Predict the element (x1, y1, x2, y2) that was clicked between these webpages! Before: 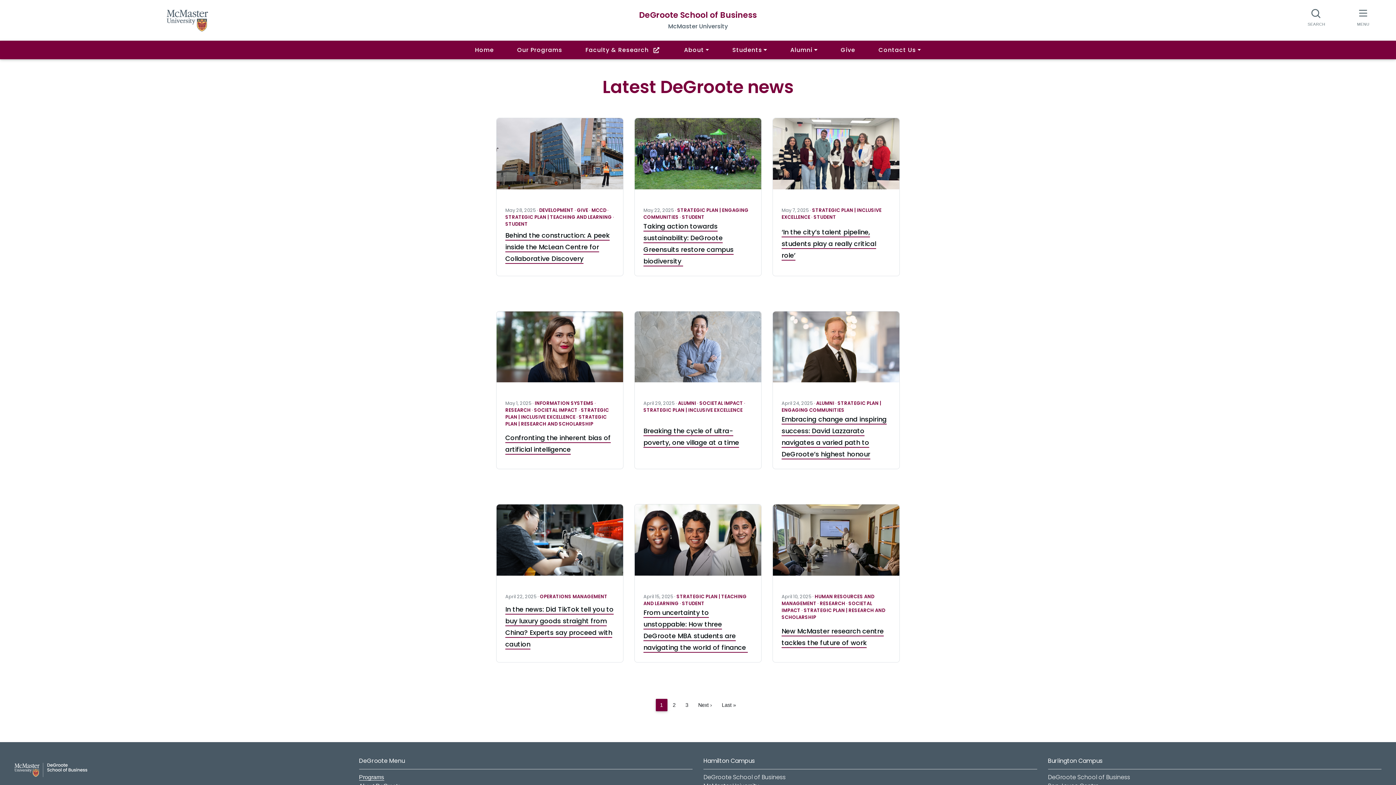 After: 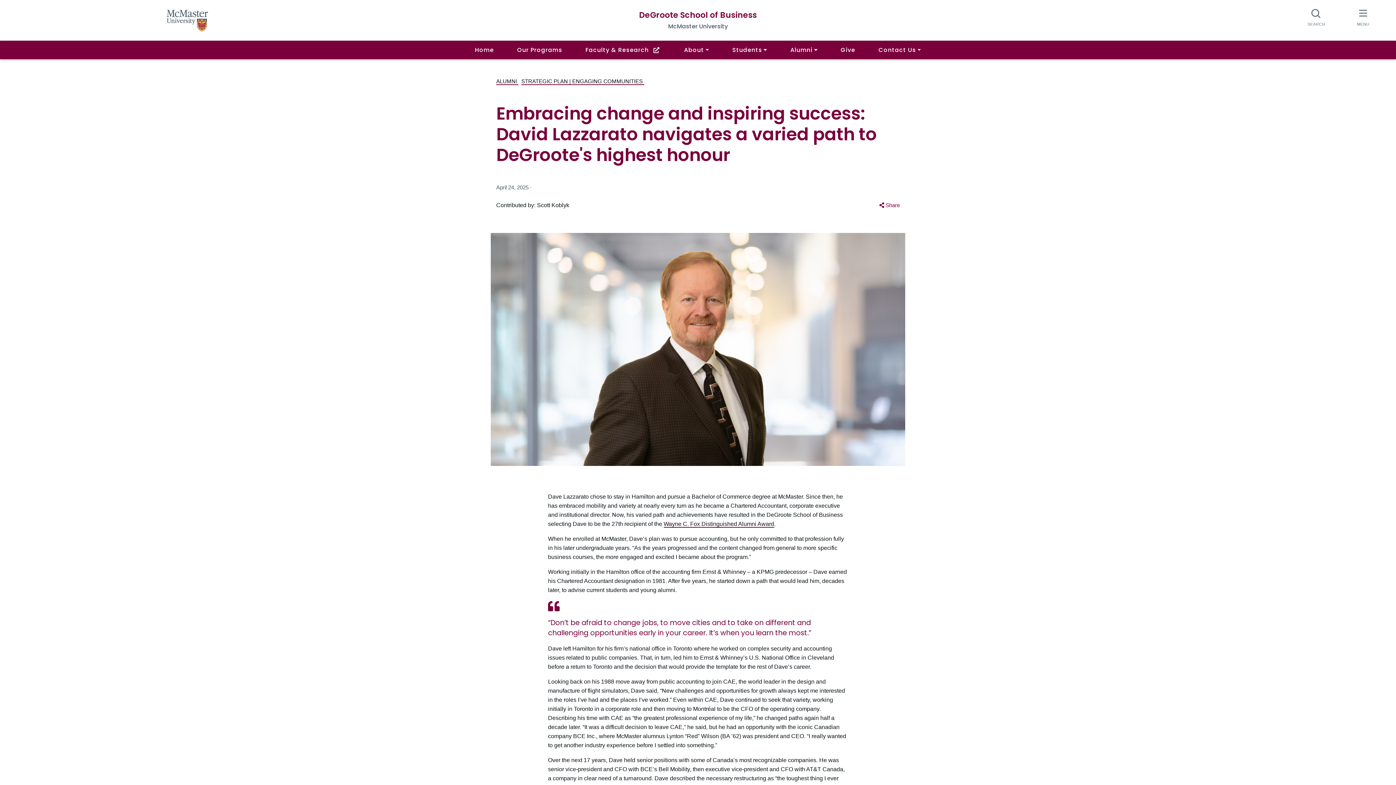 Action: bbox: (773, 311, 899, 391) label: Embracing change and inspiring success: David Lazzarato navigates a varied path to DeGroote’s highest honour